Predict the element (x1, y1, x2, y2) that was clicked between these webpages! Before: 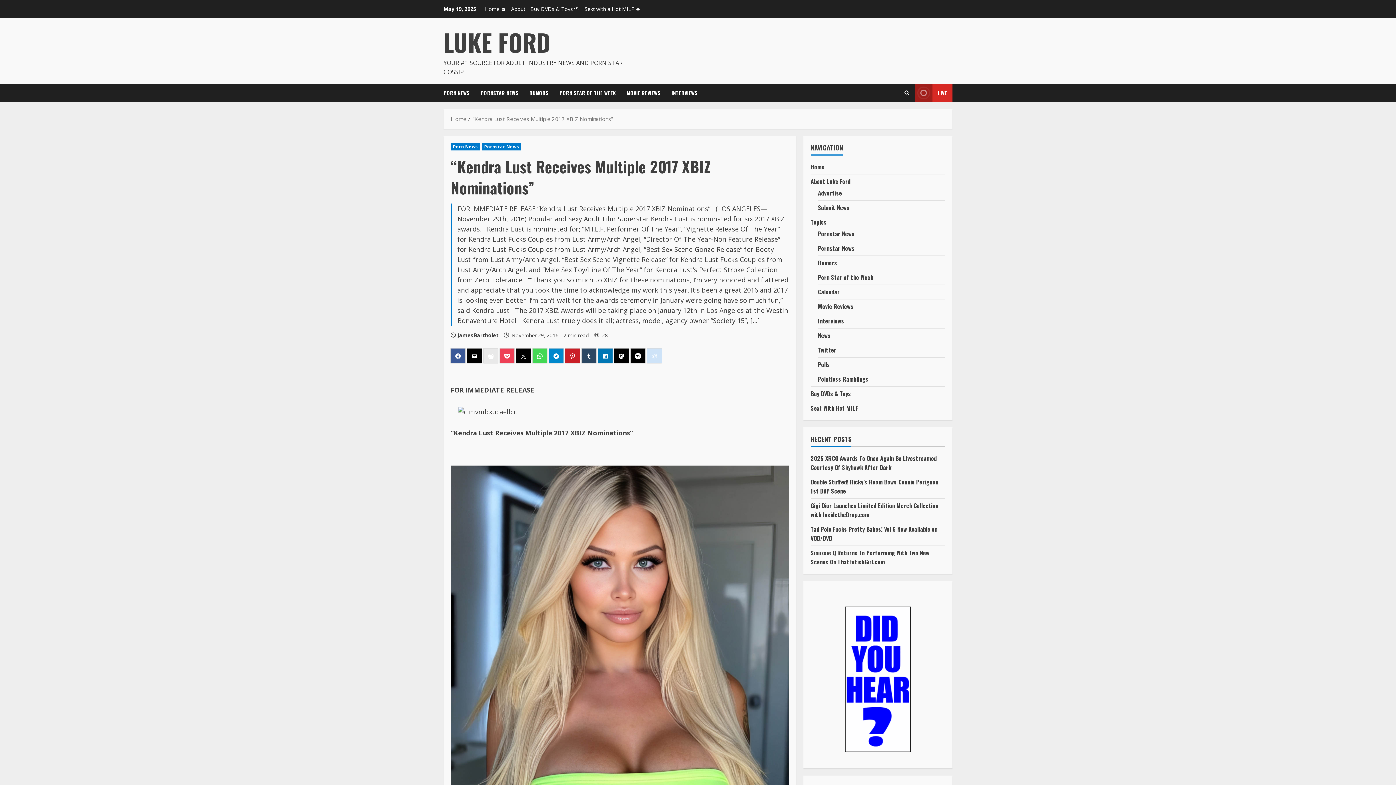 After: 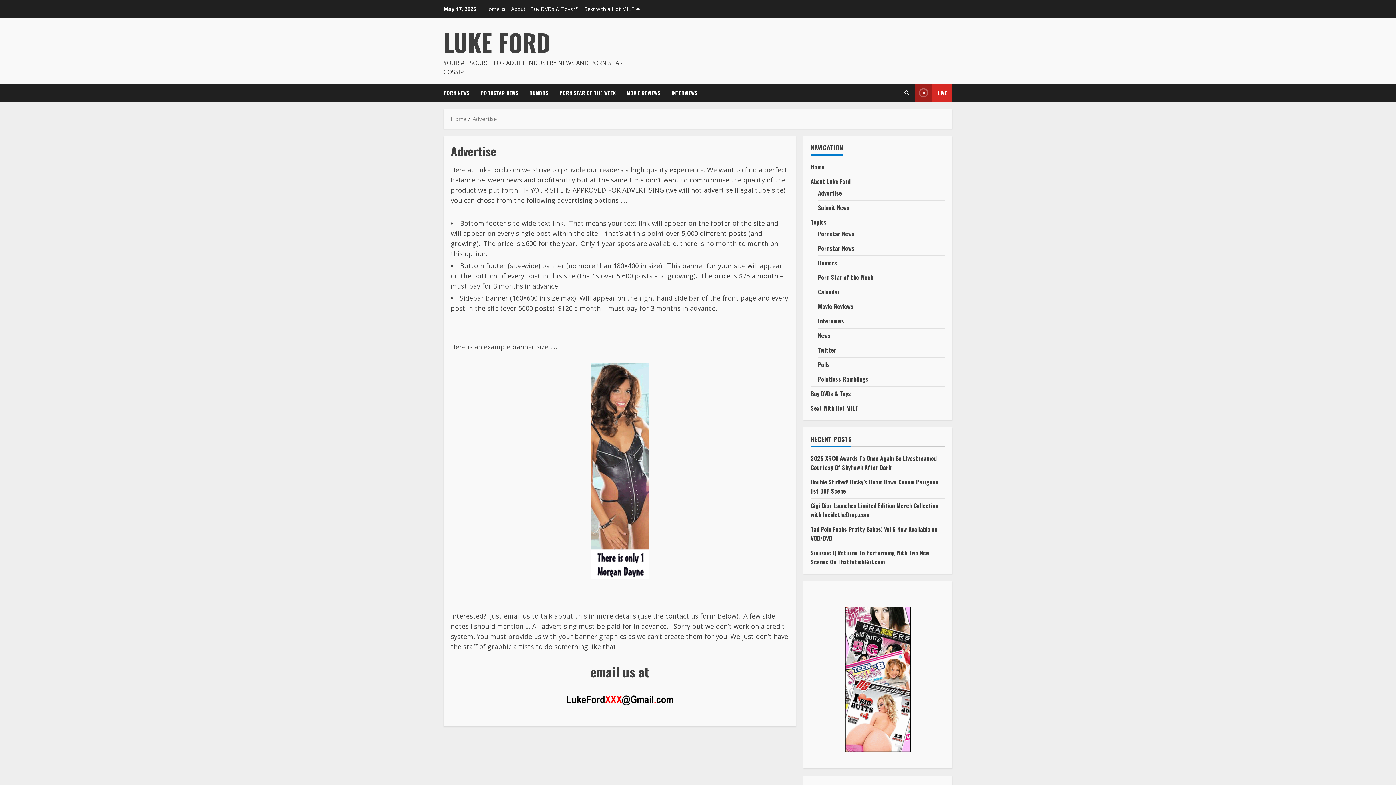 Action: label: Advertise bbox: (818, 188, 842, 197)